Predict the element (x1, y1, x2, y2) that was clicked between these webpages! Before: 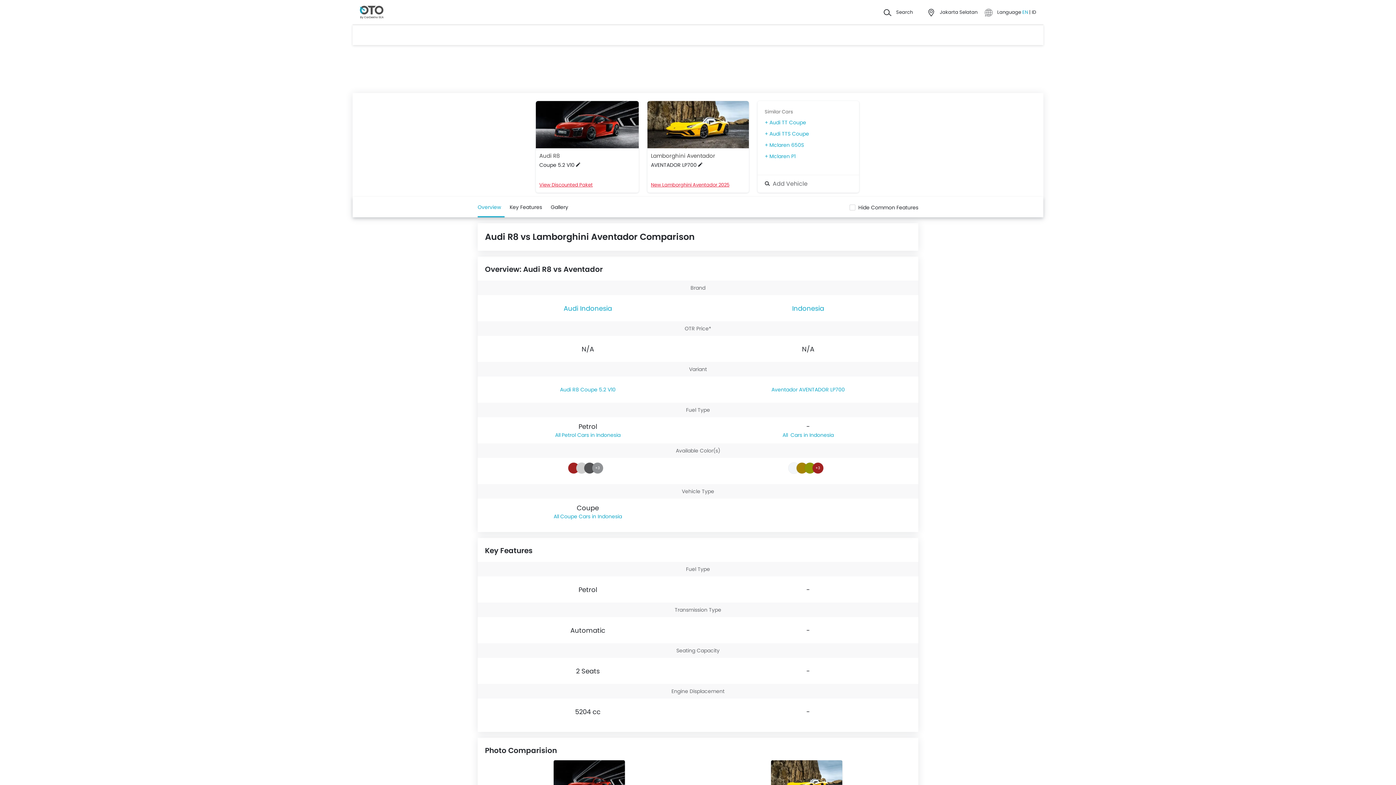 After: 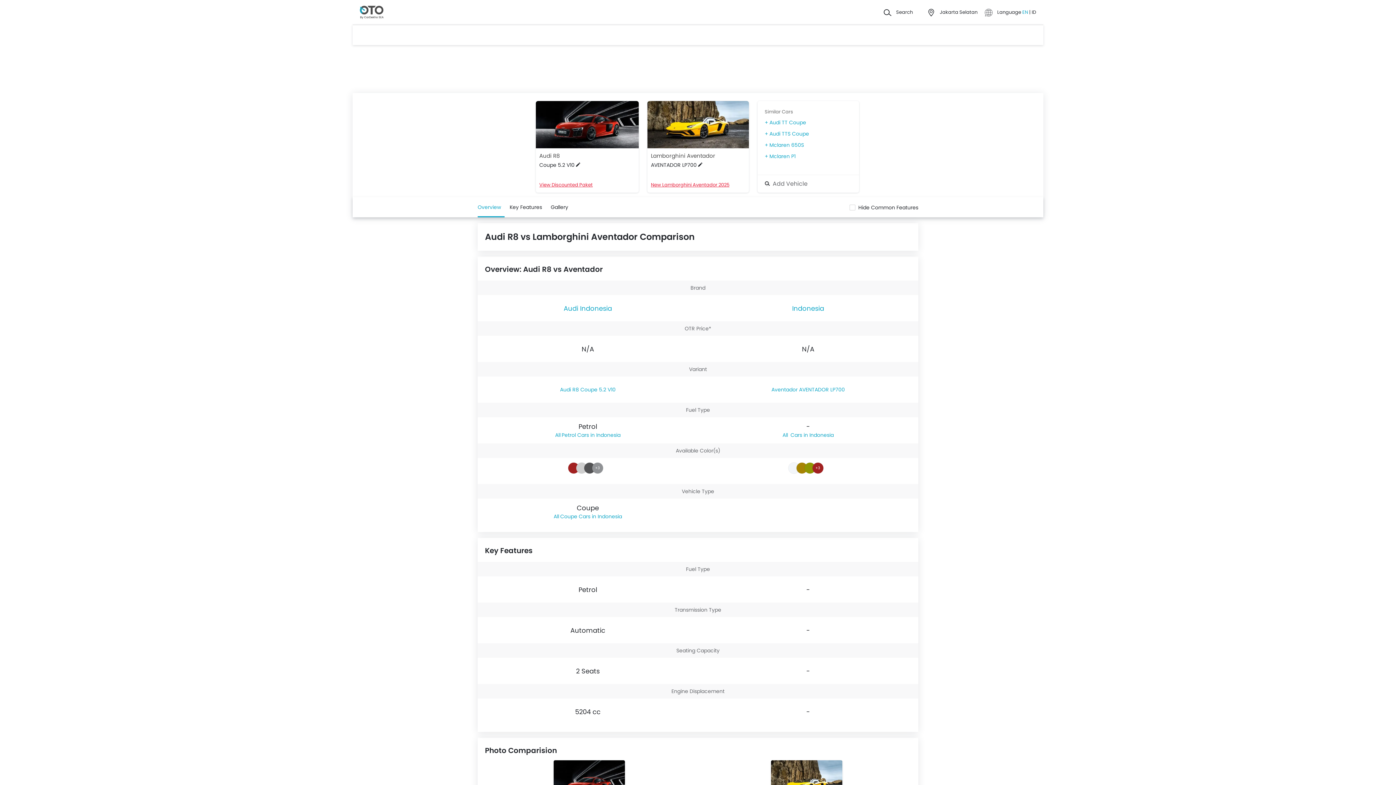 Action: bbox: (782, 431, 834, 439) label:  Cars in Indonesia